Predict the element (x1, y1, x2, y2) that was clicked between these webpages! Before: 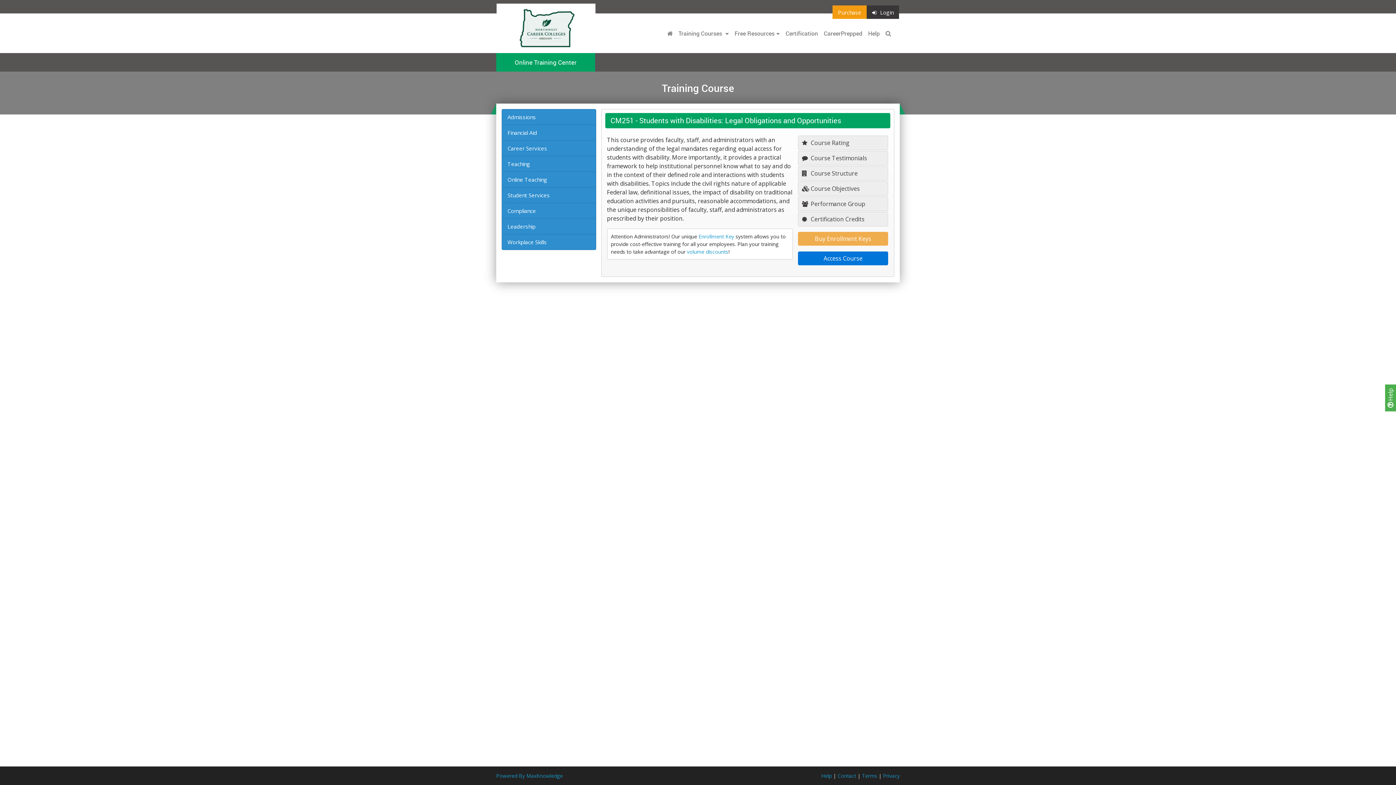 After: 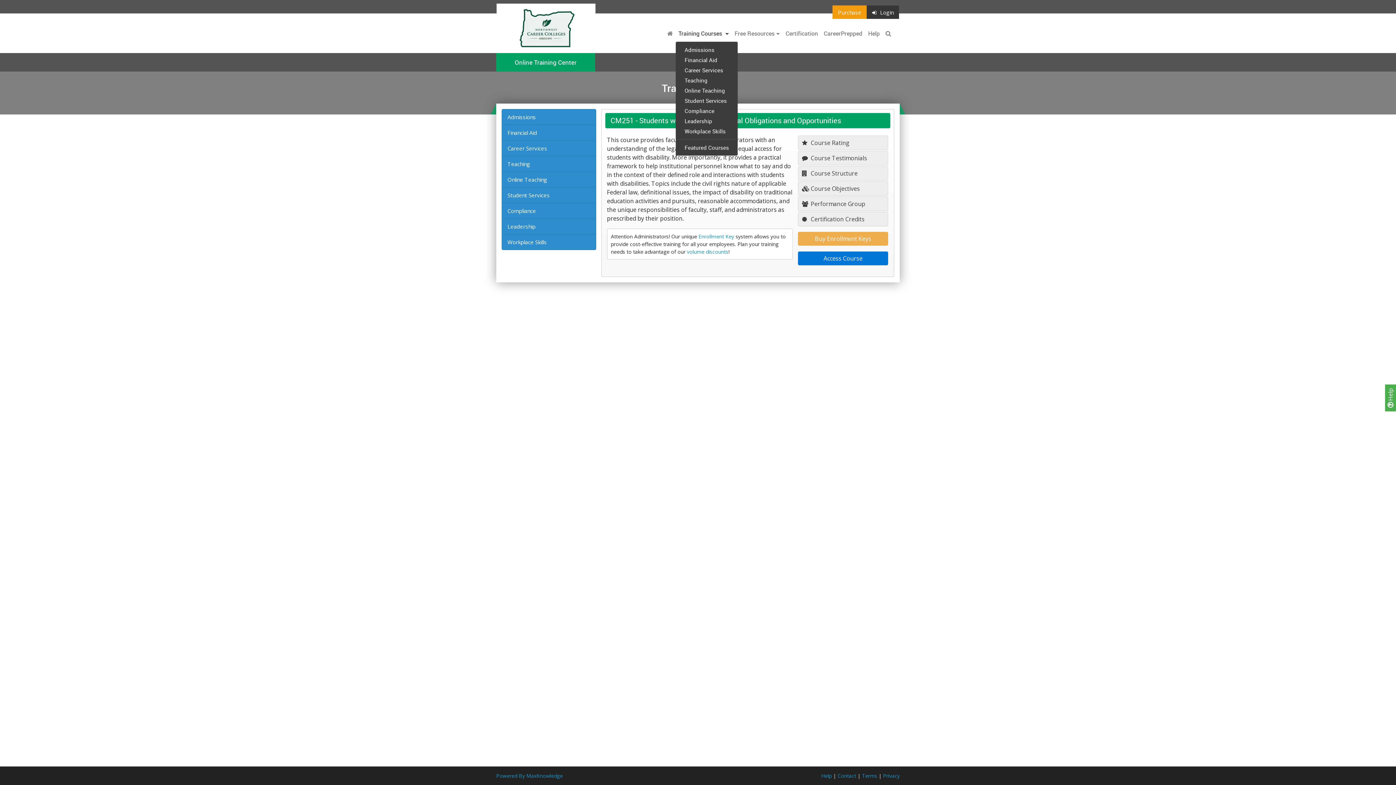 Action: bbox: (675, 26, 731, 40) label: Training Courses 